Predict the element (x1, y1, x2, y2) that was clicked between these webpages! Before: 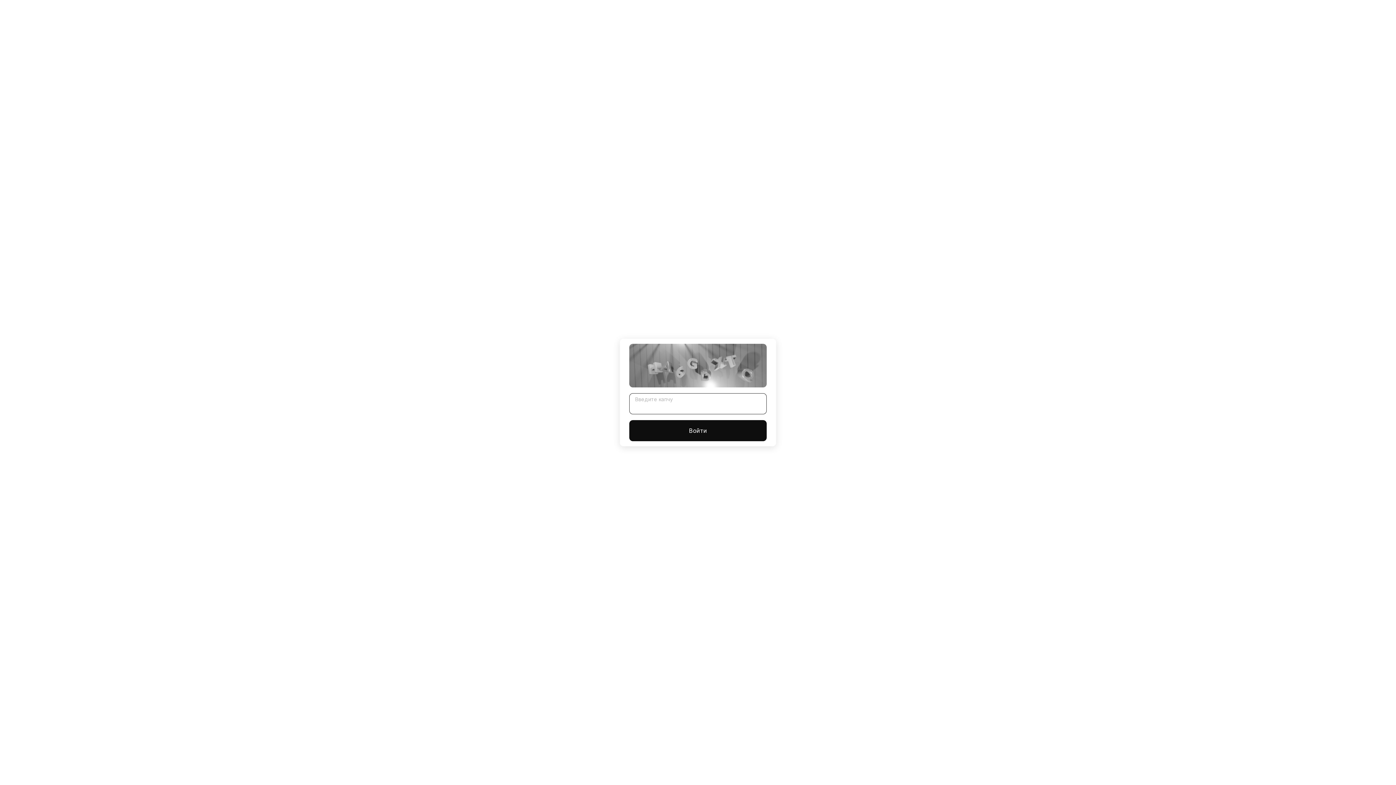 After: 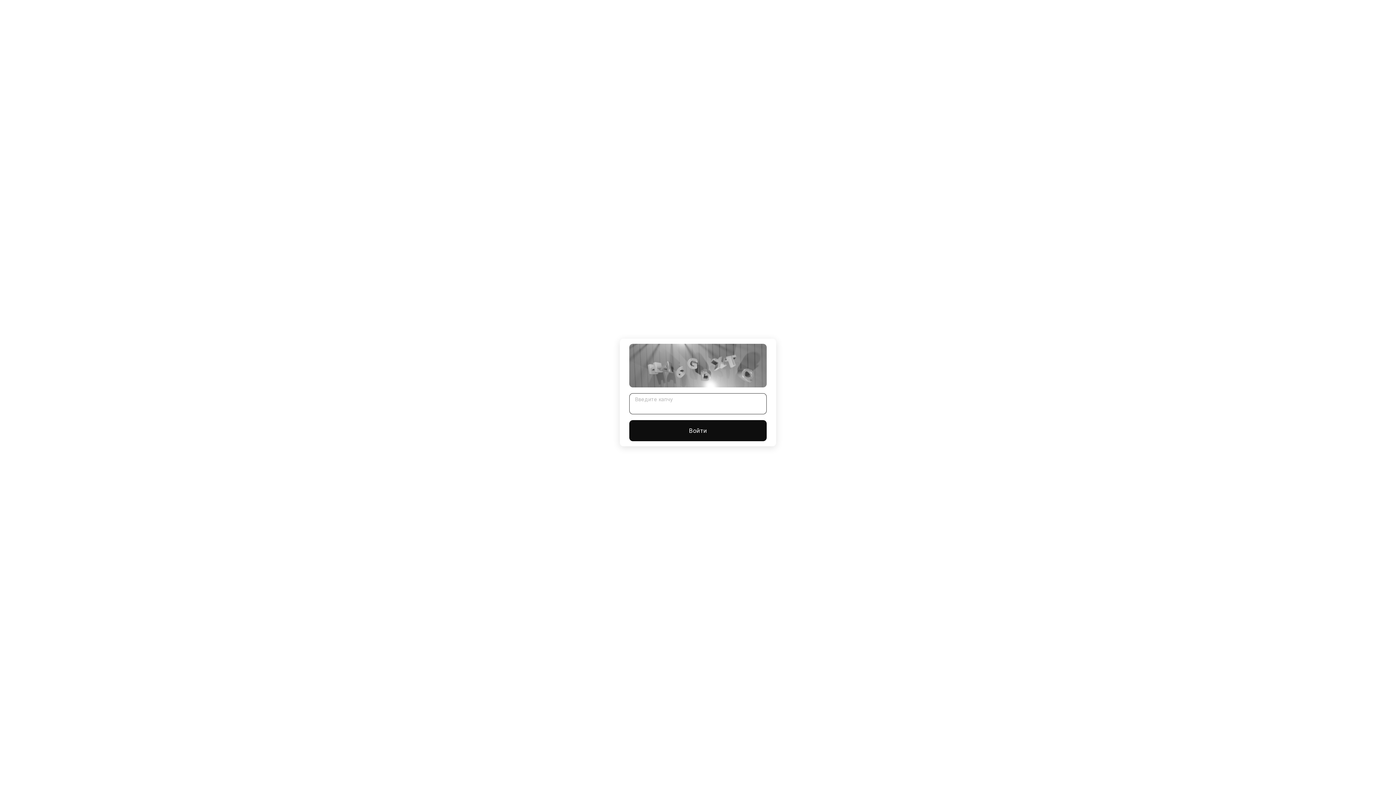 Action: bbox: (629, 420, 766, 441) label: Войти